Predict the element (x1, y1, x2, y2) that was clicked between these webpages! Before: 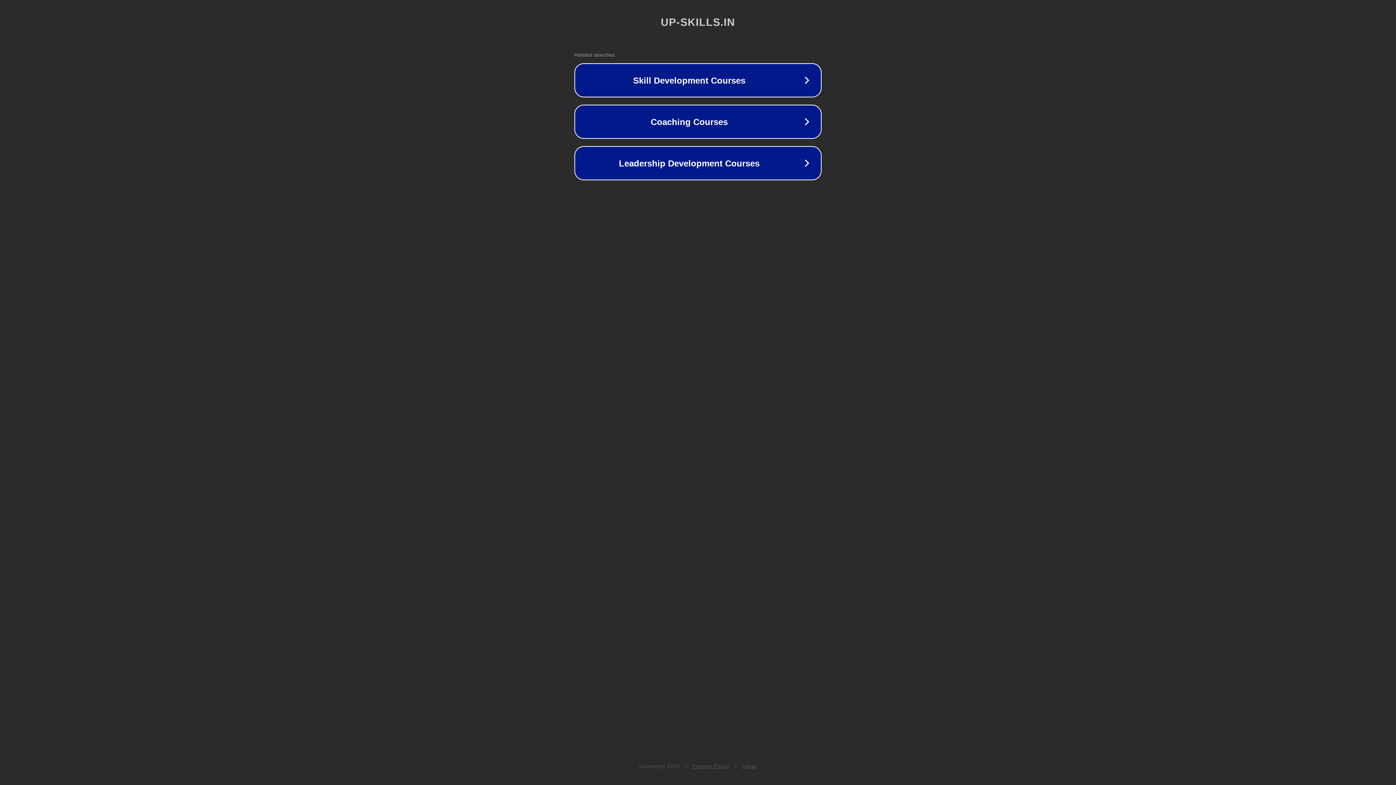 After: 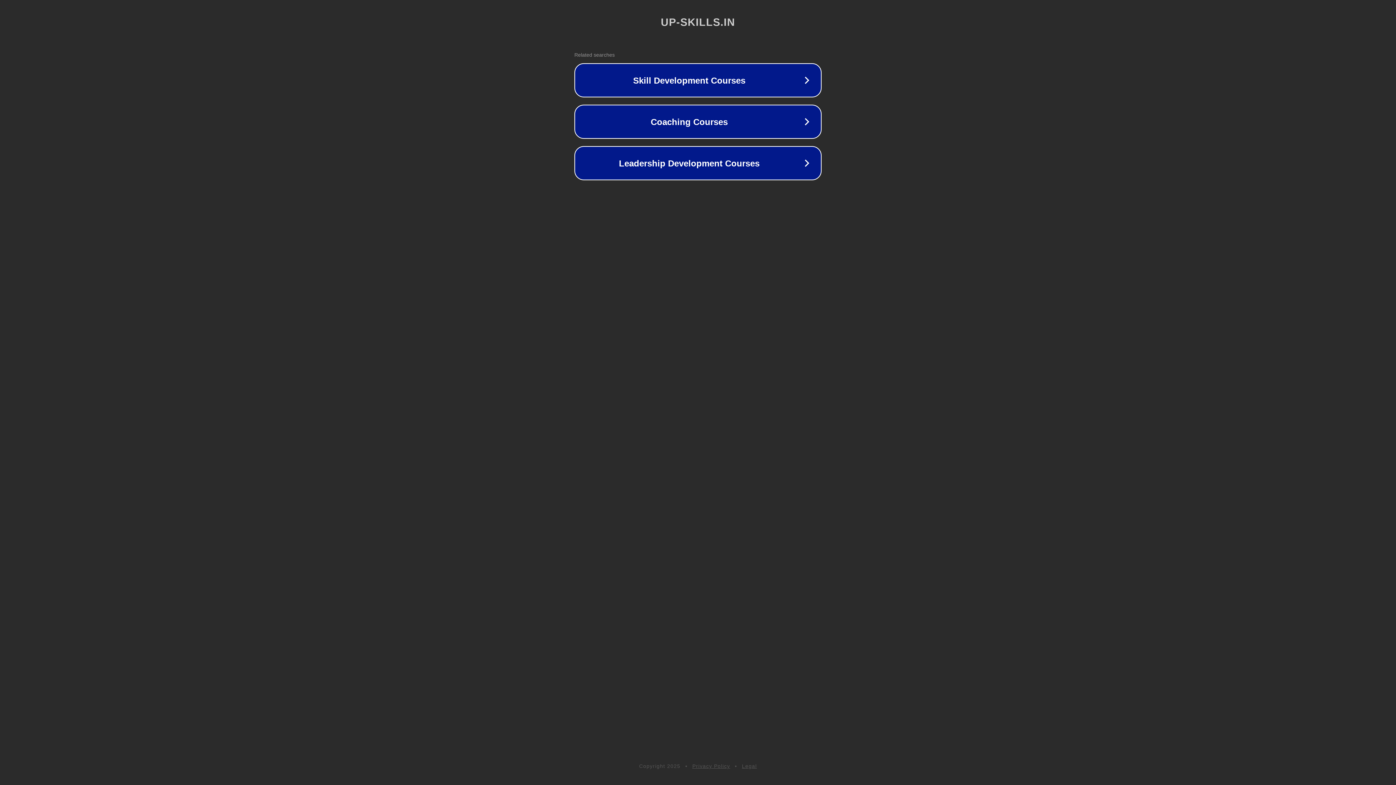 Action: bbox: (742, 763, 757, 769) label: Legal